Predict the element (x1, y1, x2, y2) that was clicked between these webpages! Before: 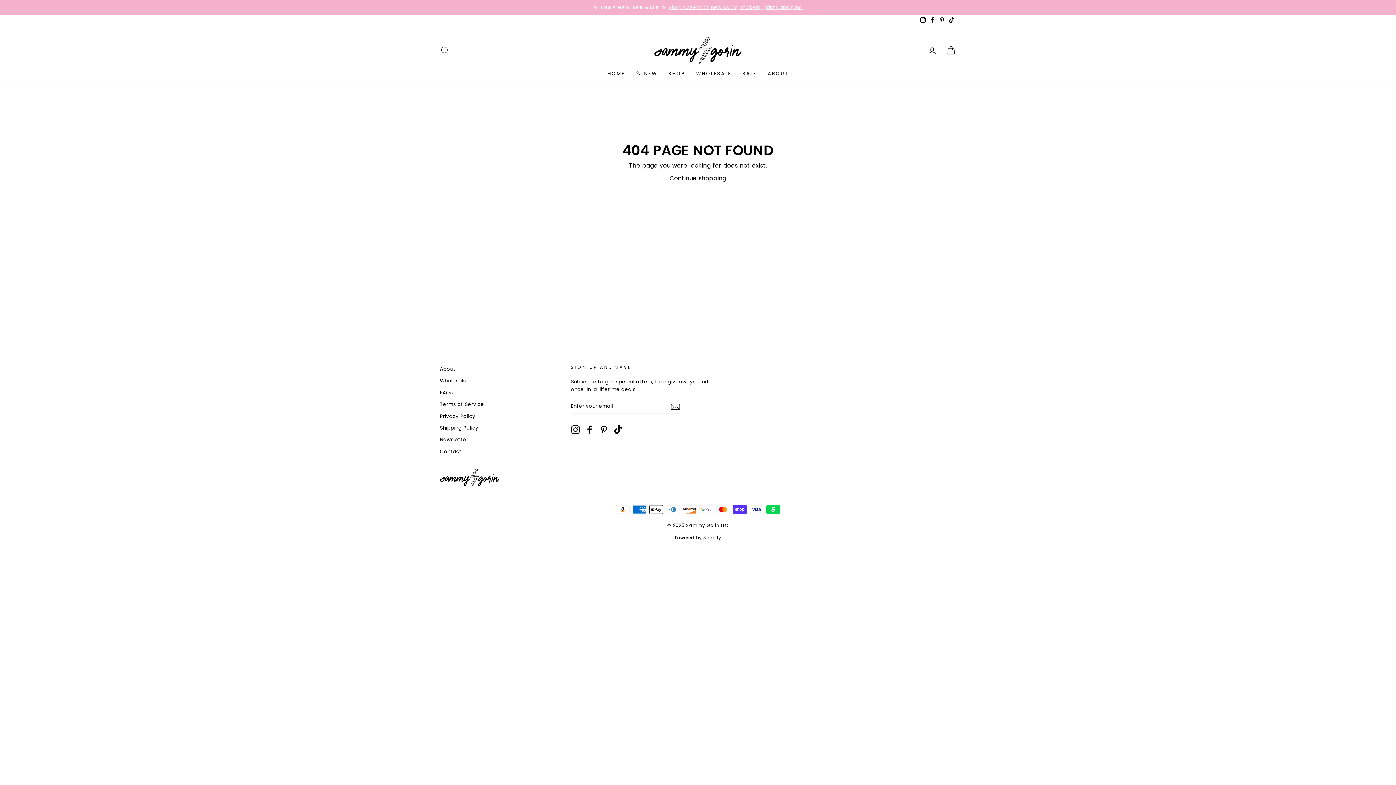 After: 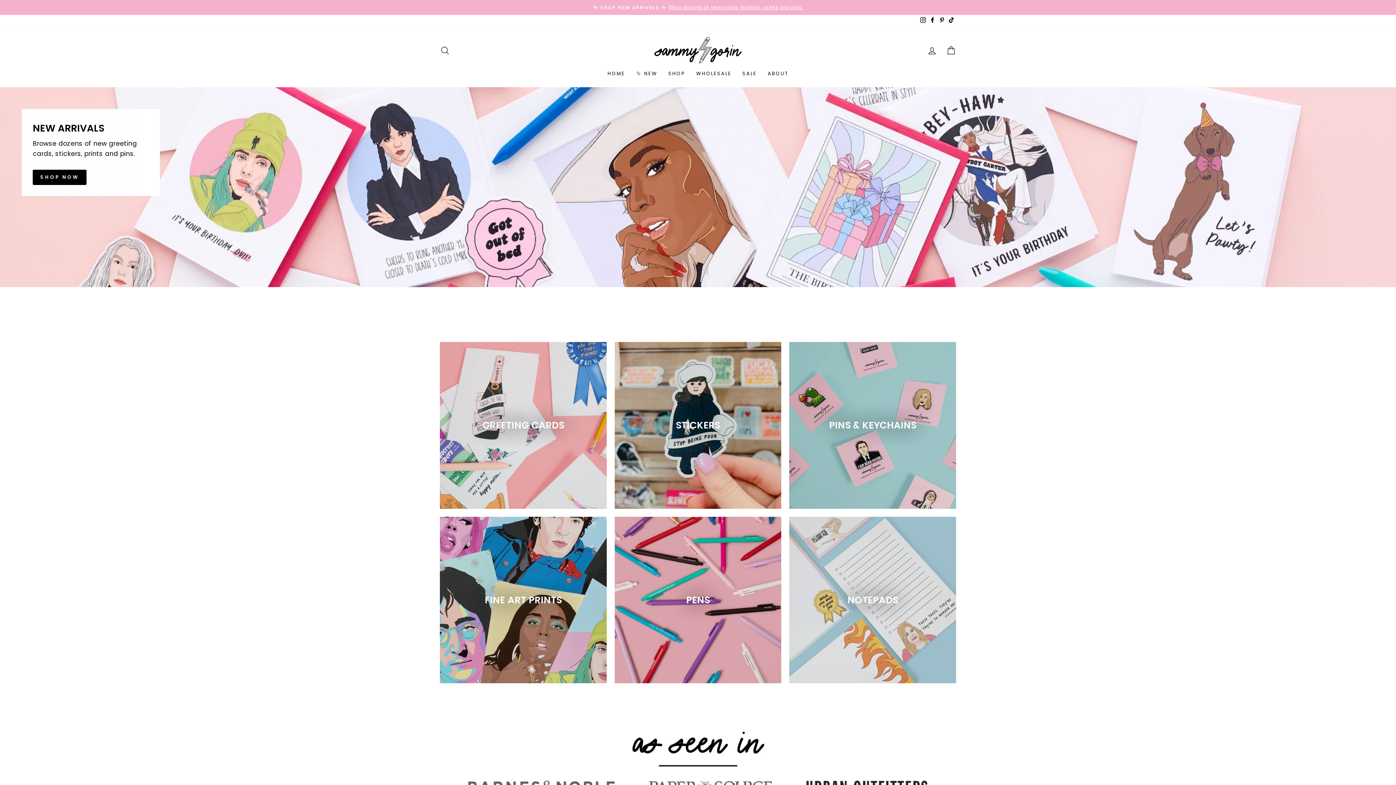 Action: bbox: (440, 469, 930, 487)